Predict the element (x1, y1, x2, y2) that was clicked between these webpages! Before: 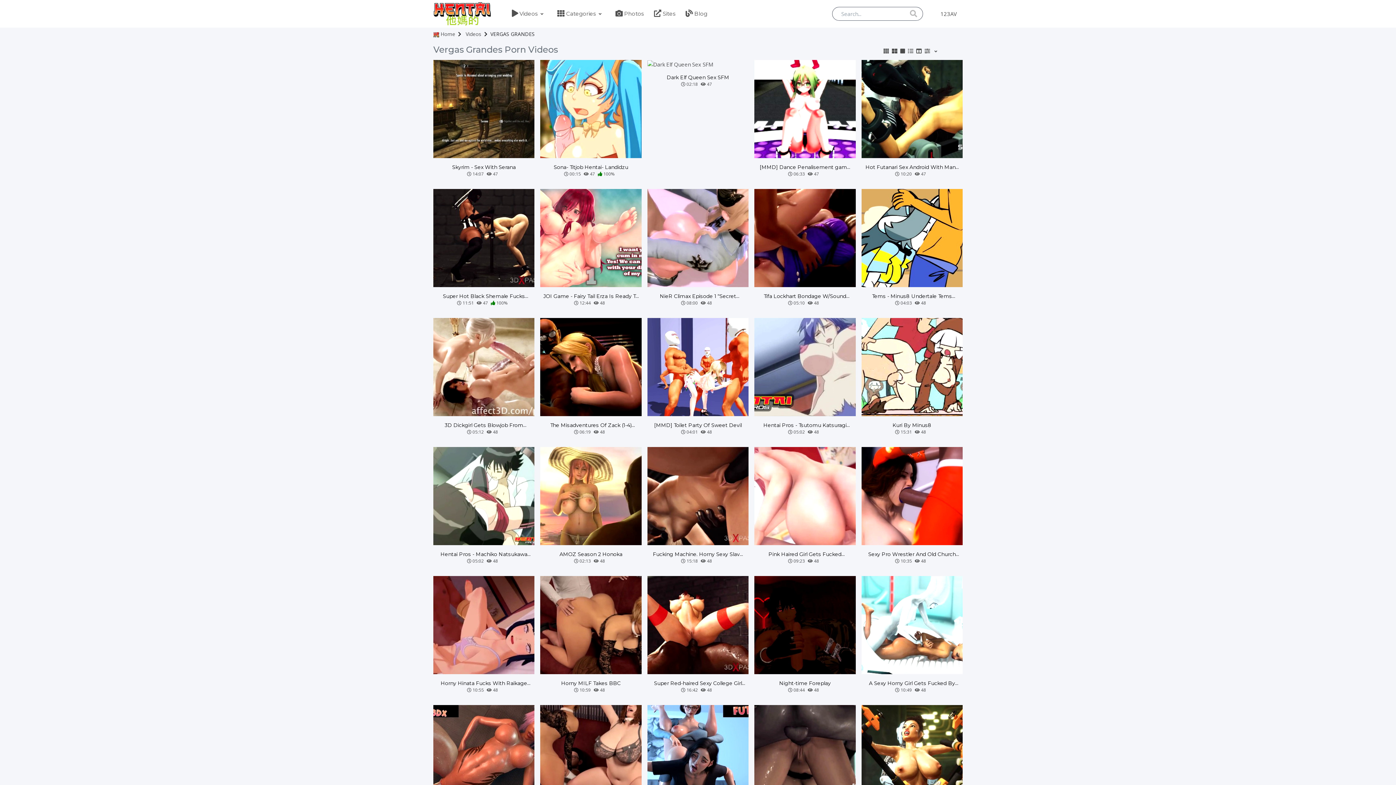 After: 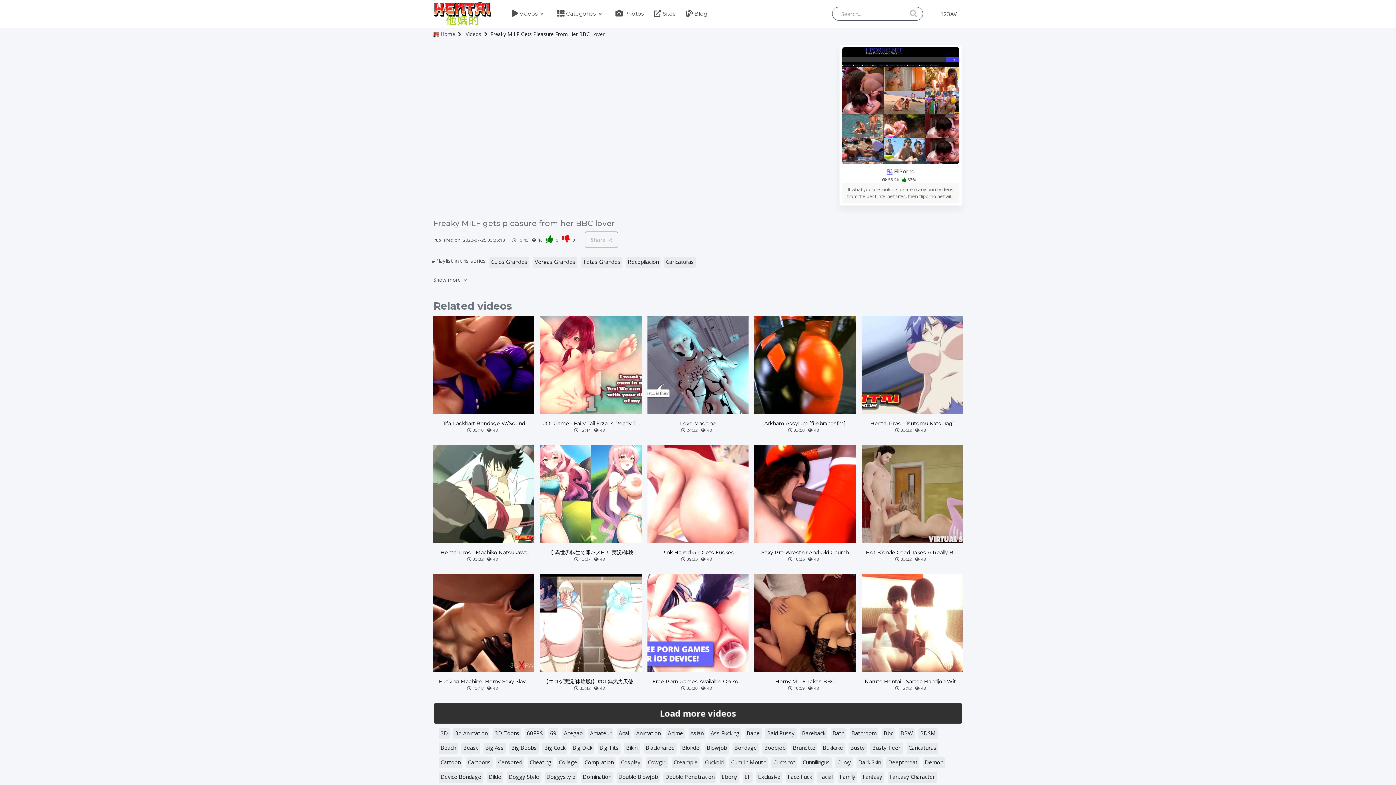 Action: bbox: (540, 705, 641, 803)